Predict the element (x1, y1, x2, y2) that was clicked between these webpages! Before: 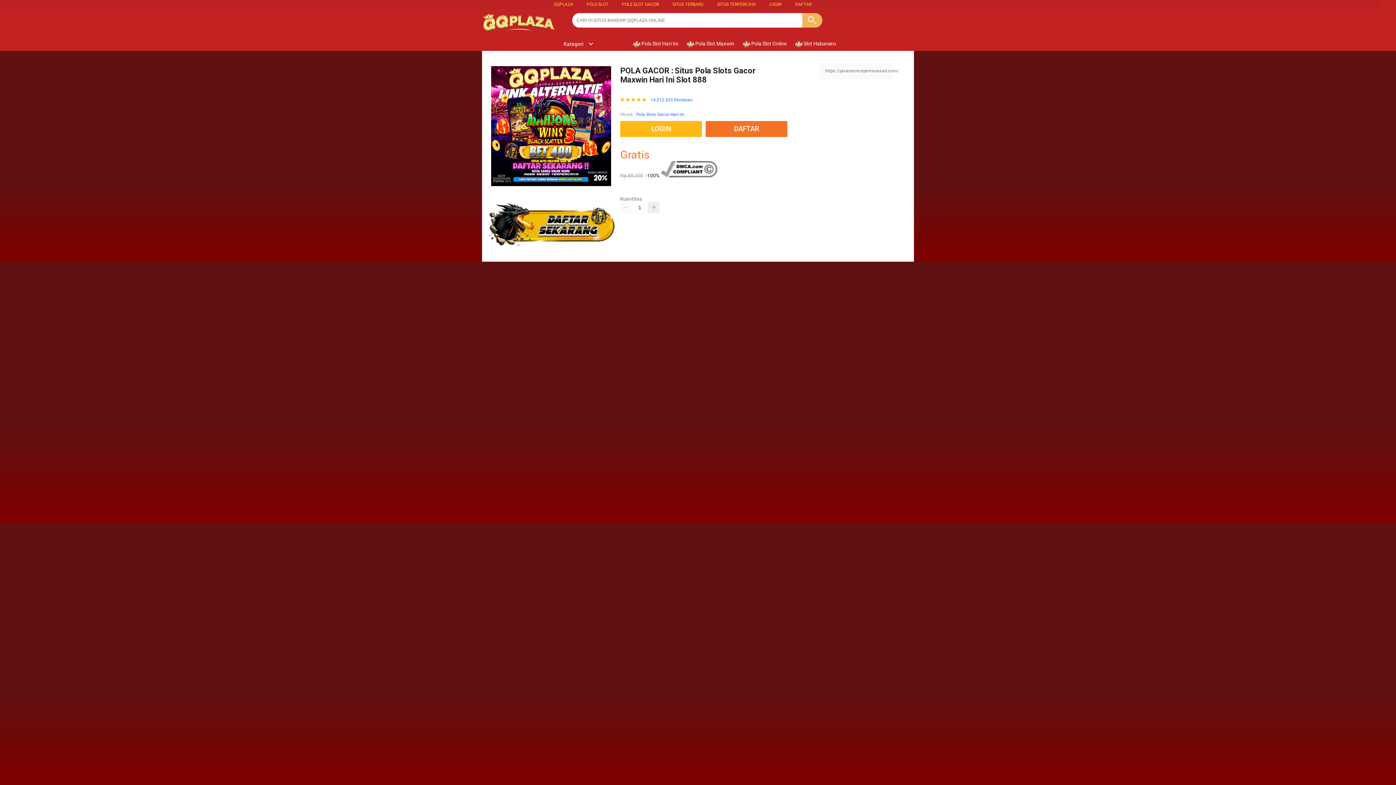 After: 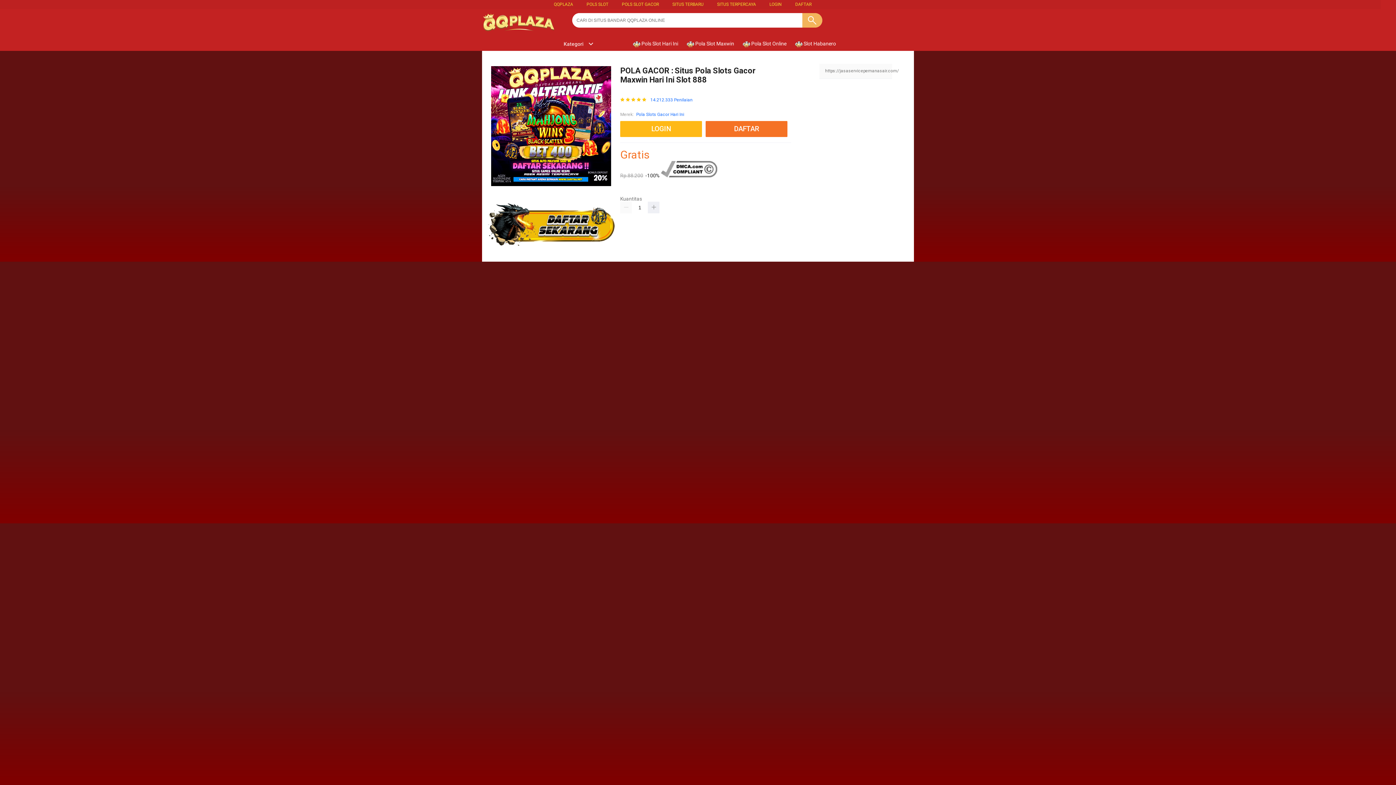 Action: label:  Pols Slot Hari Ini bbox: (632, 36, 682, 50)